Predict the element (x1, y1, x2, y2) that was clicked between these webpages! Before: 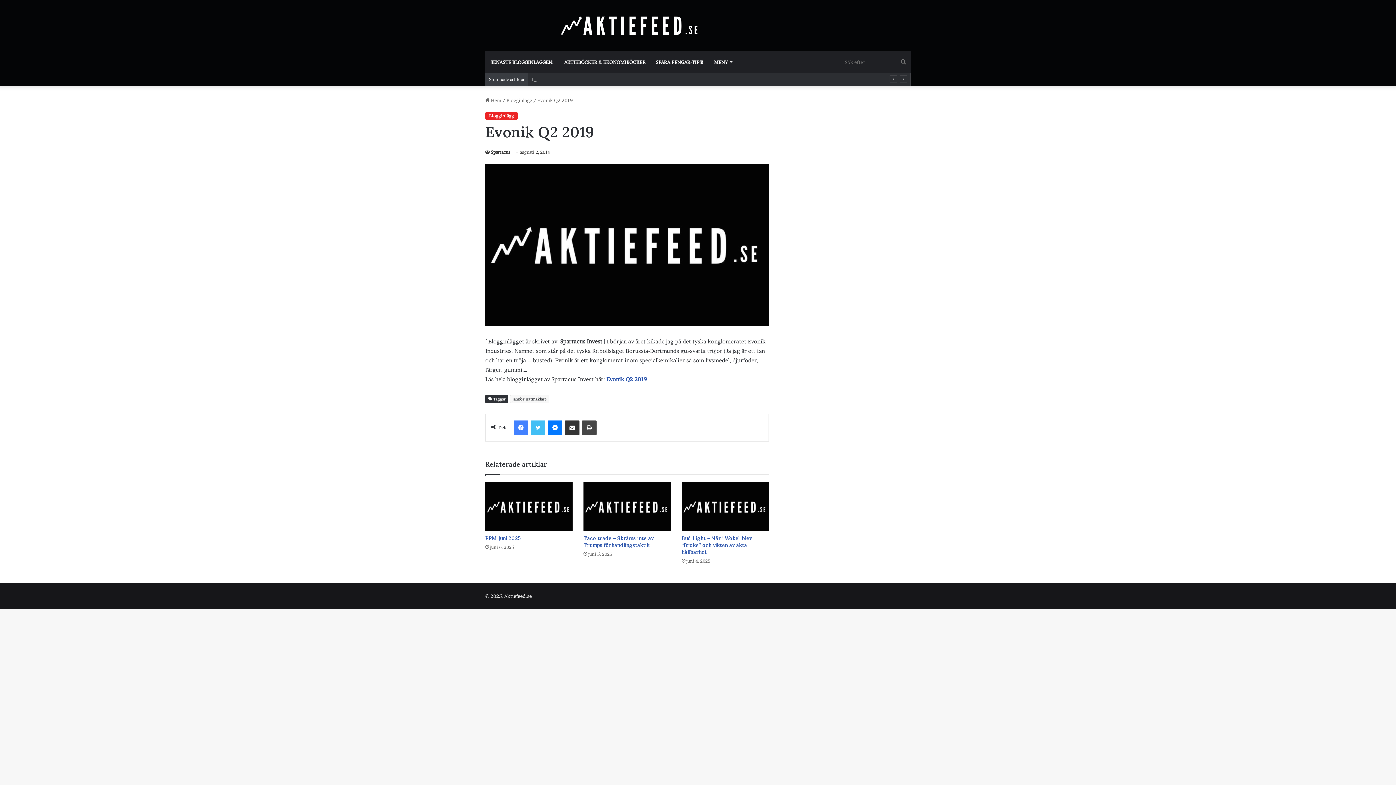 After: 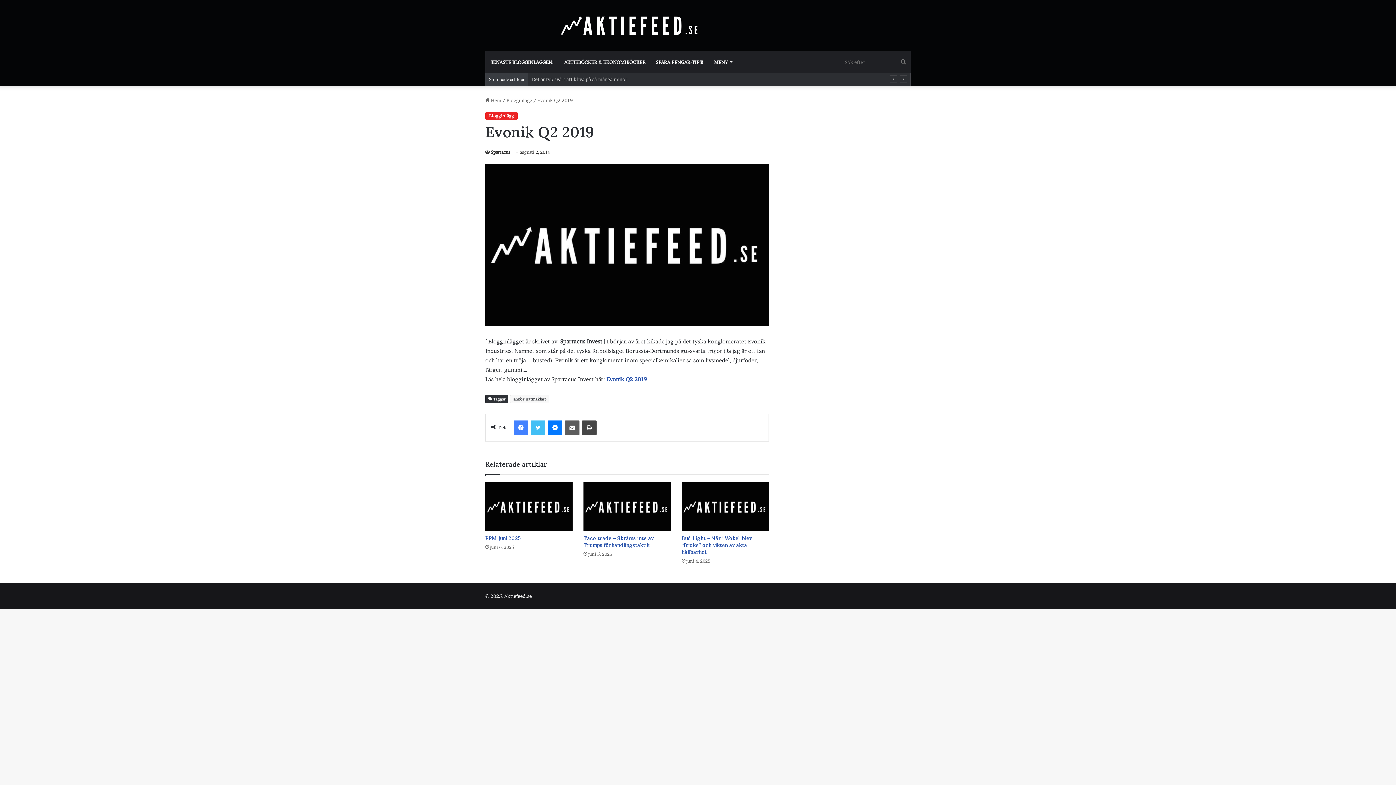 Action: label: Dela via e-post bbox: (565, 420, 579, 435)